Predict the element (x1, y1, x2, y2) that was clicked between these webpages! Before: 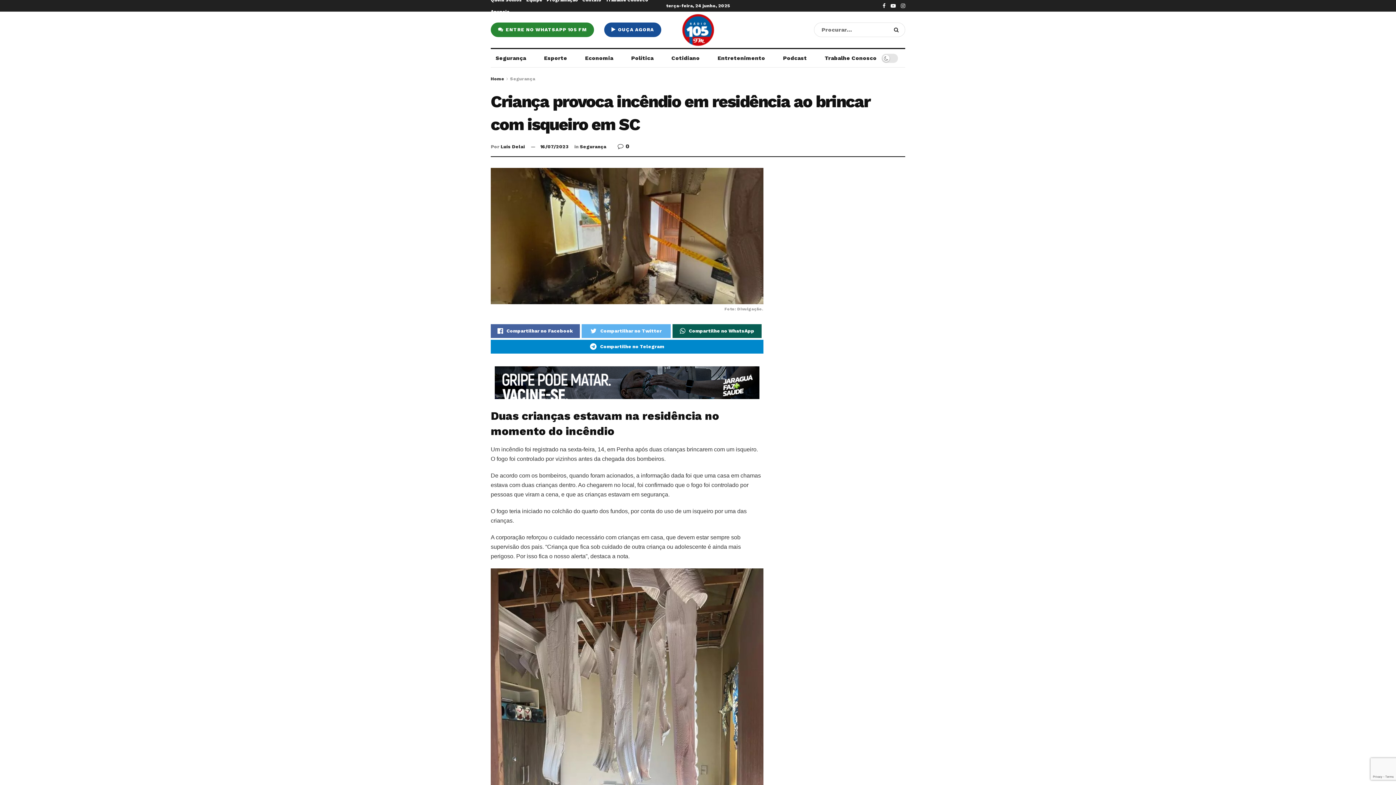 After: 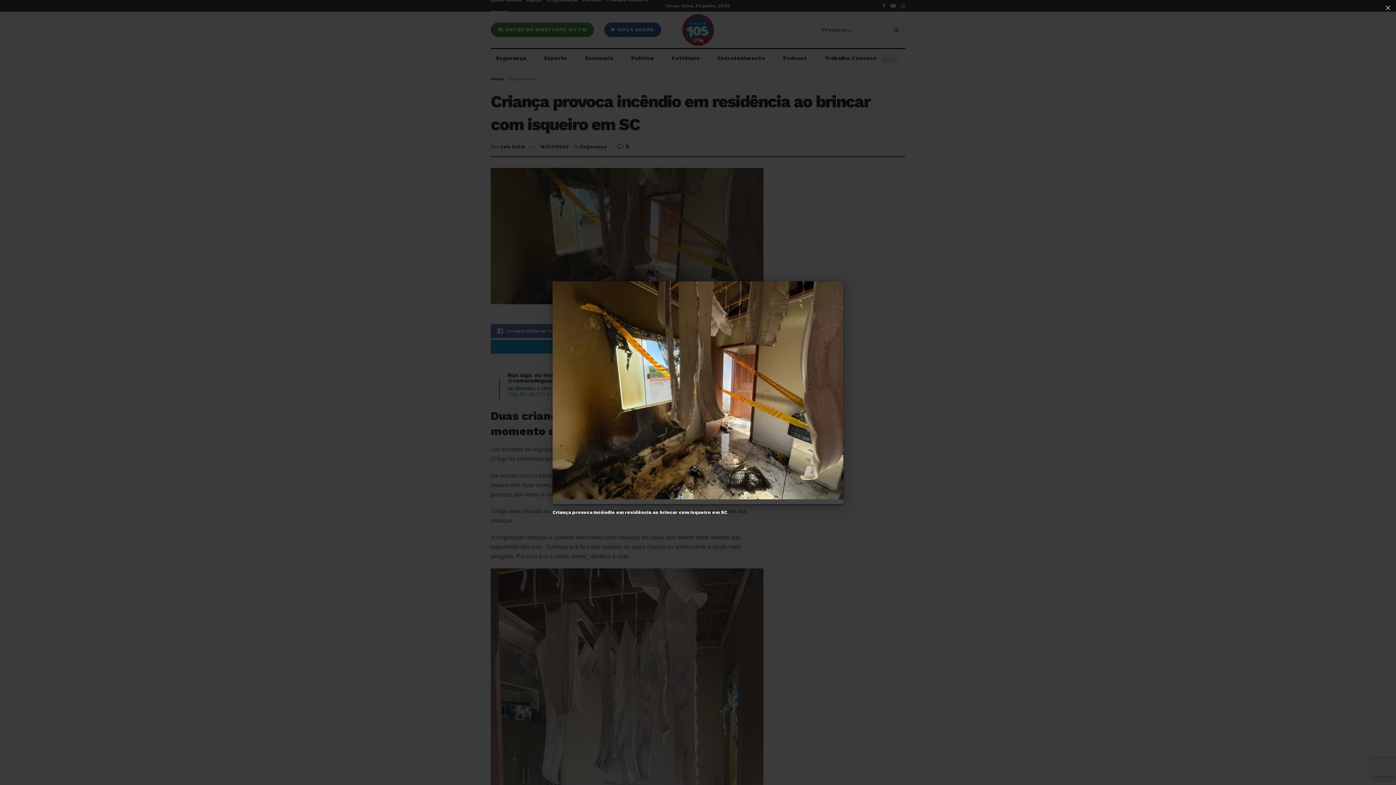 Action: bbox: (490, 168, 763, 313) label: Foto: Divulgação.